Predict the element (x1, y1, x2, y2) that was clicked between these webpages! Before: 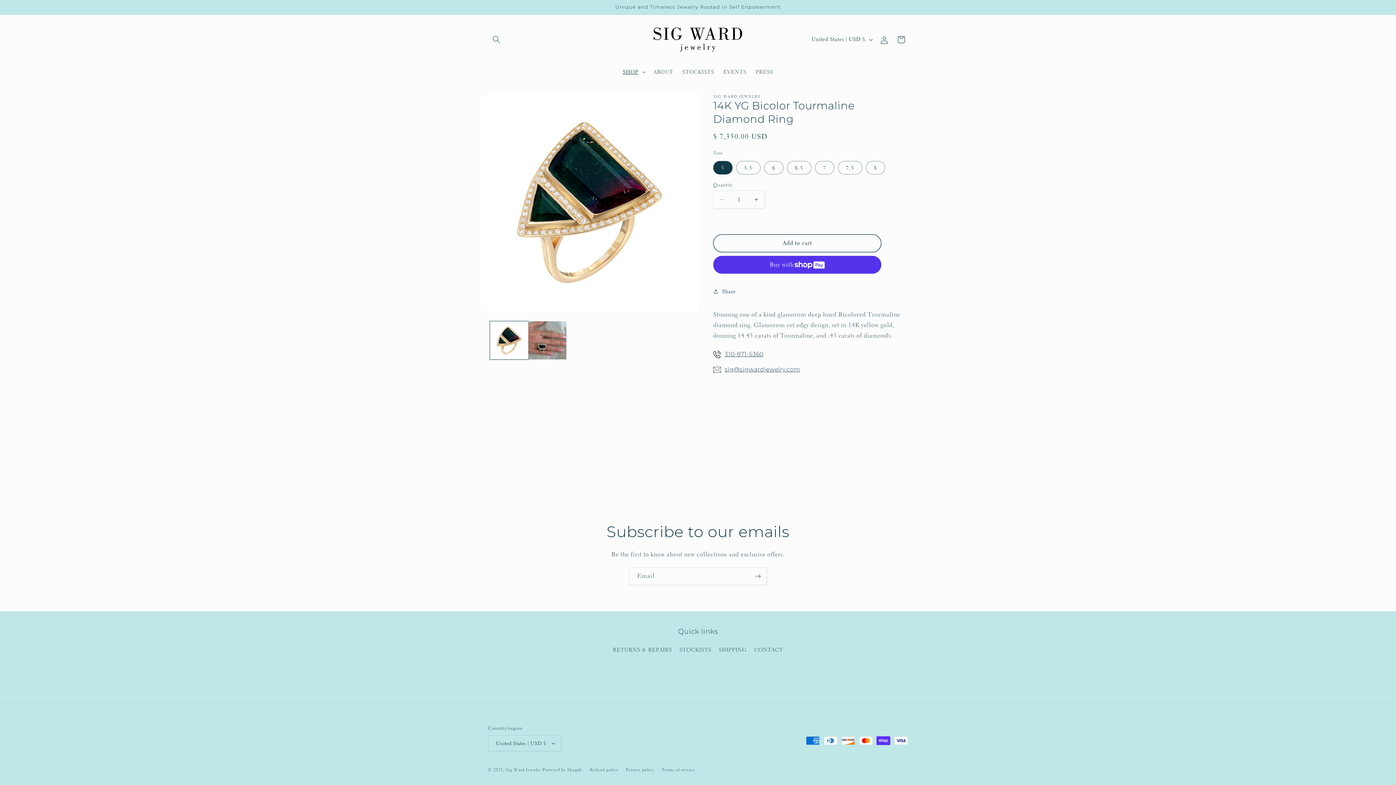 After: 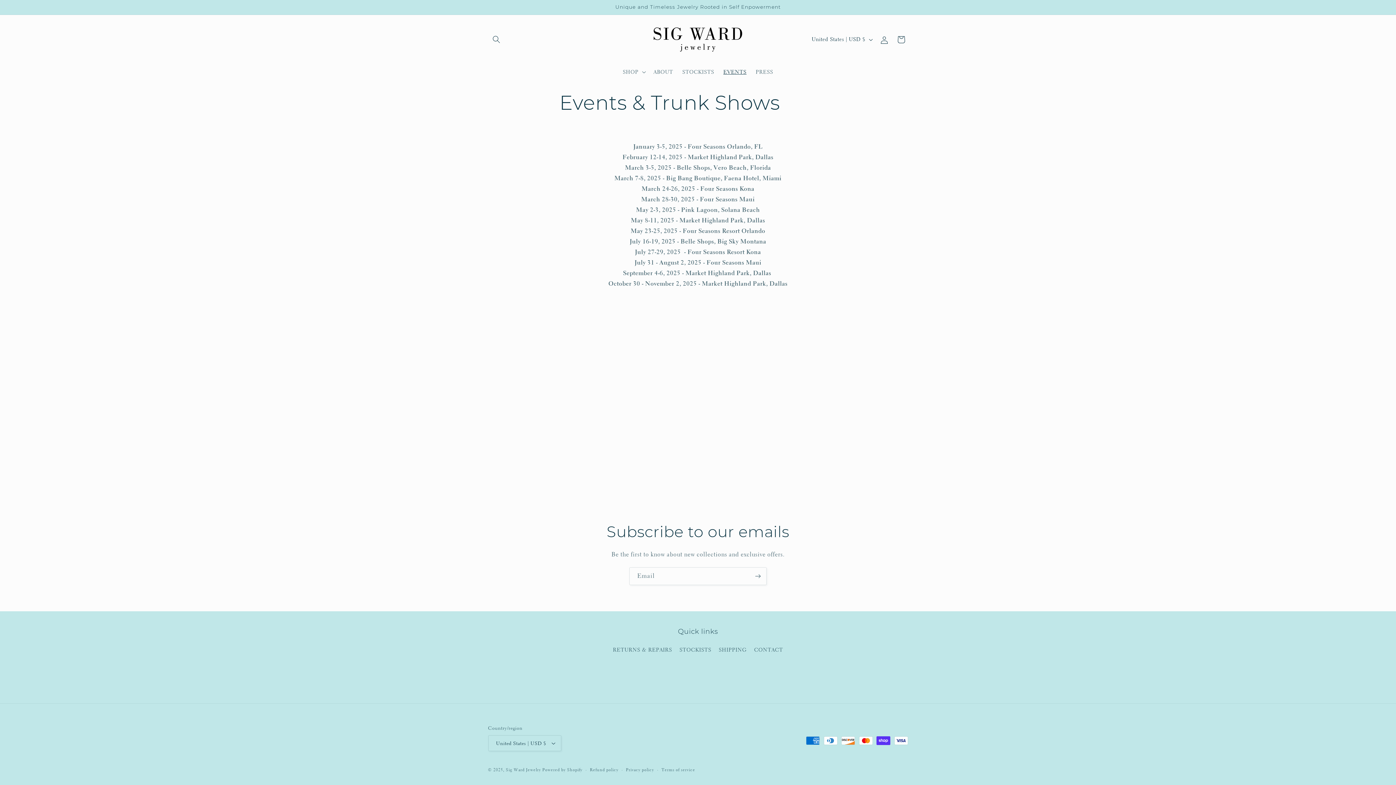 Action: label: EVENTS bbox: (718, 64, 751, 79)